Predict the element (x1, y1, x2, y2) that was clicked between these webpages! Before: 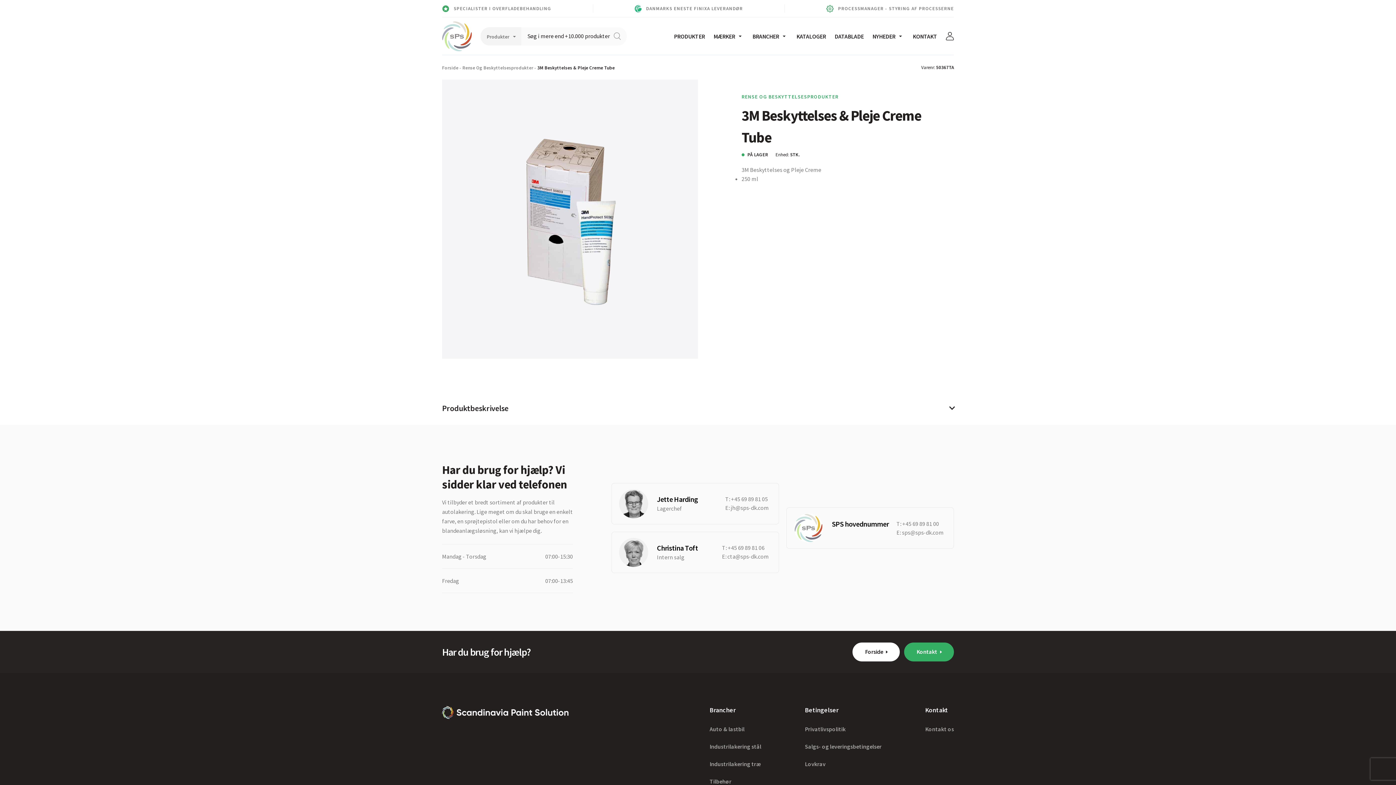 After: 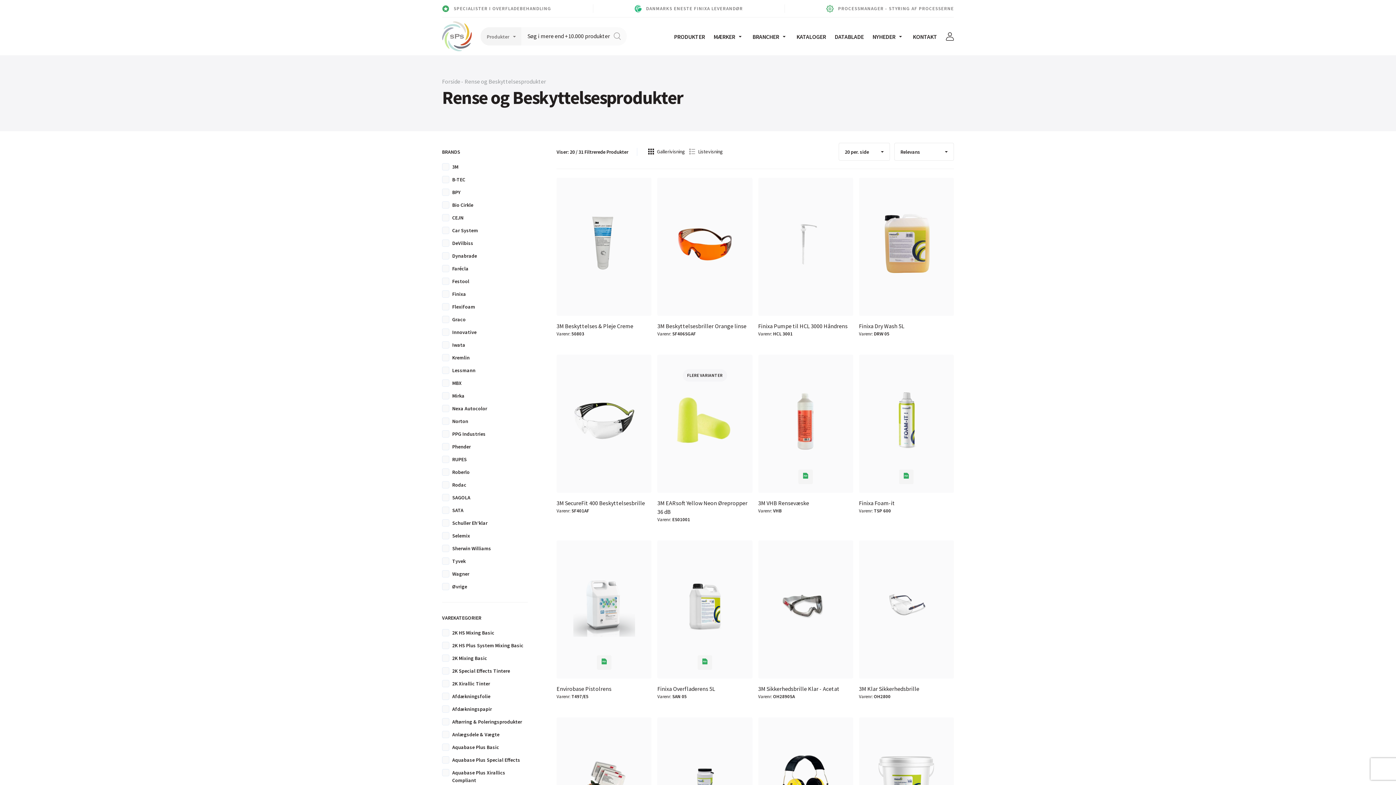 Action: label: Rense Og Beskyttelsesprodukter bbox: (462, 65, 533, 70)